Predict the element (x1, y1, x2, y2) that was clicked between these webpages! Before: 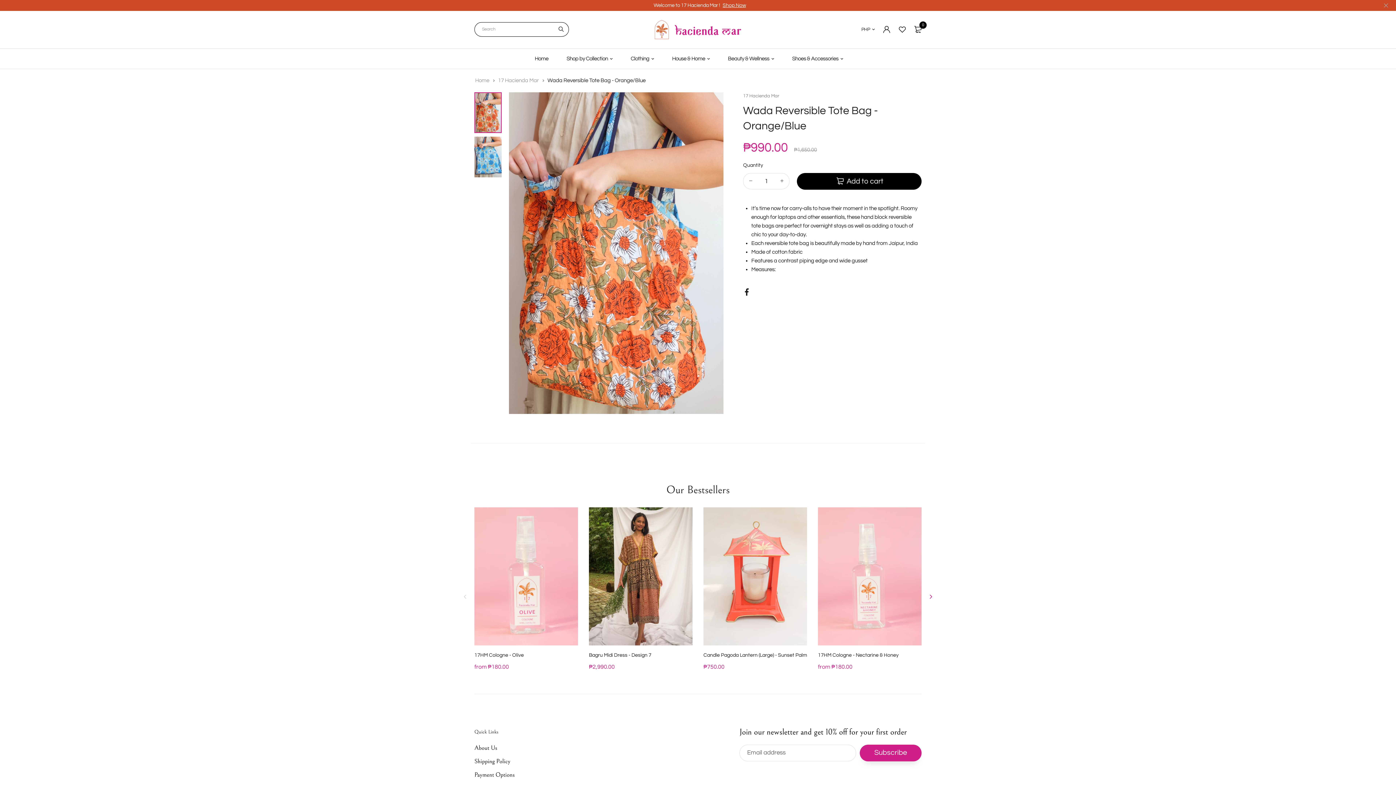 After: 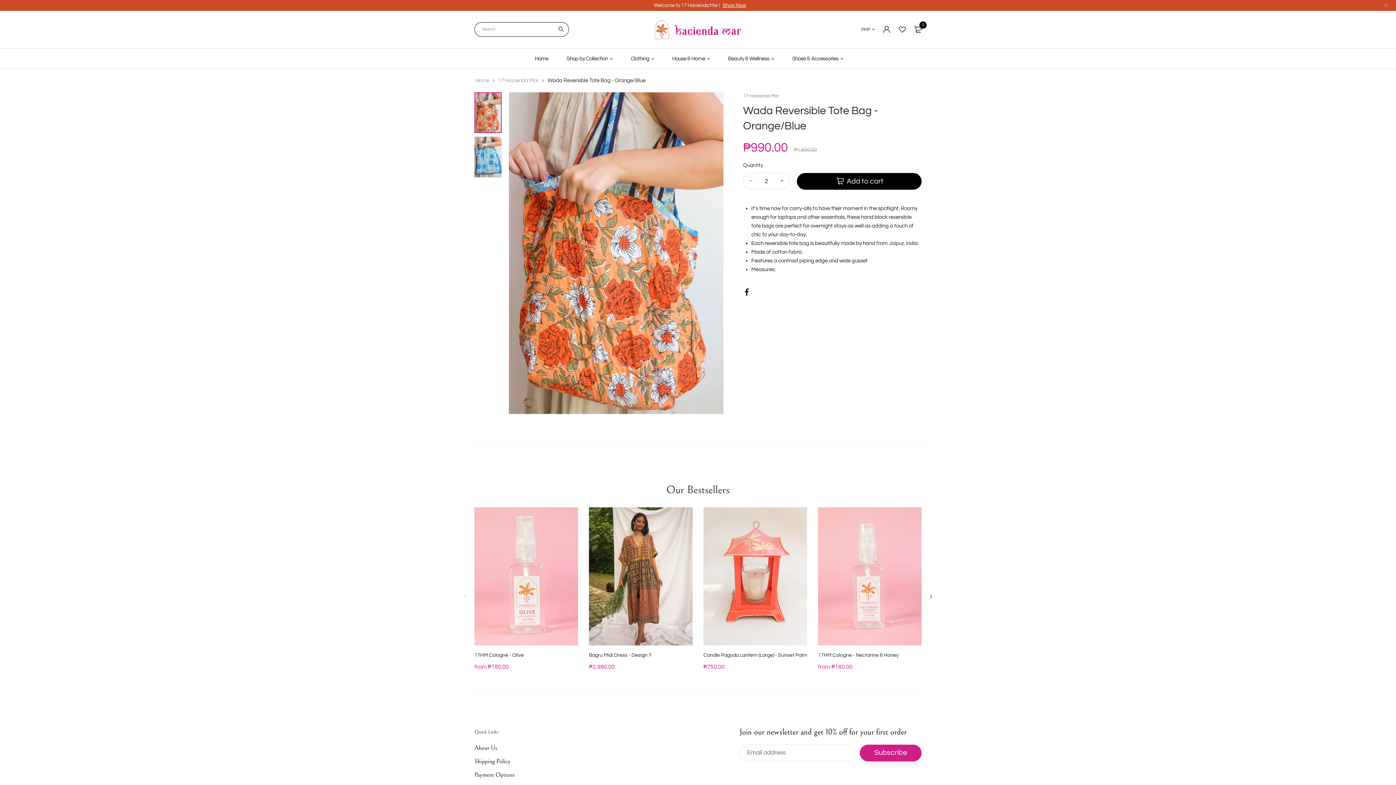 Action: bbox: (774, 173, 789, 188)